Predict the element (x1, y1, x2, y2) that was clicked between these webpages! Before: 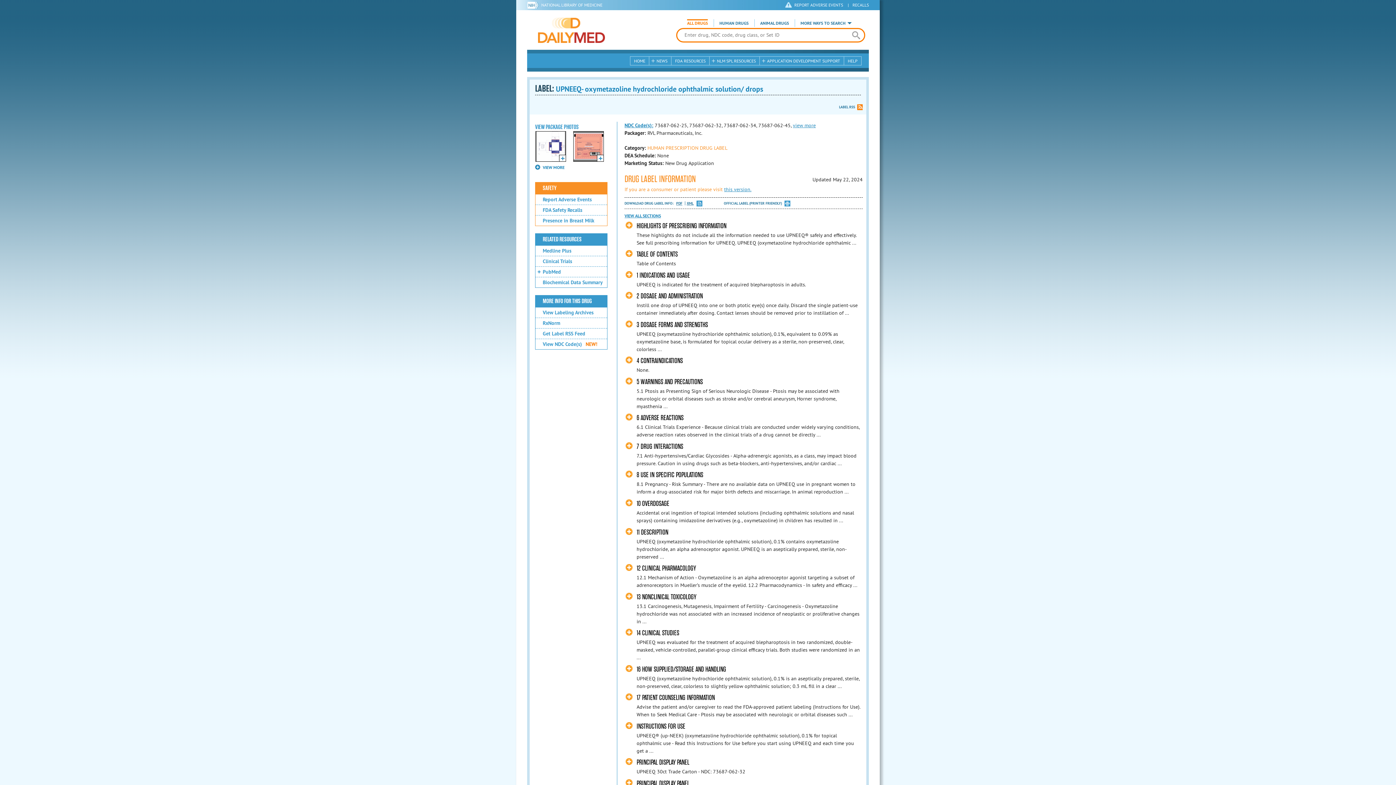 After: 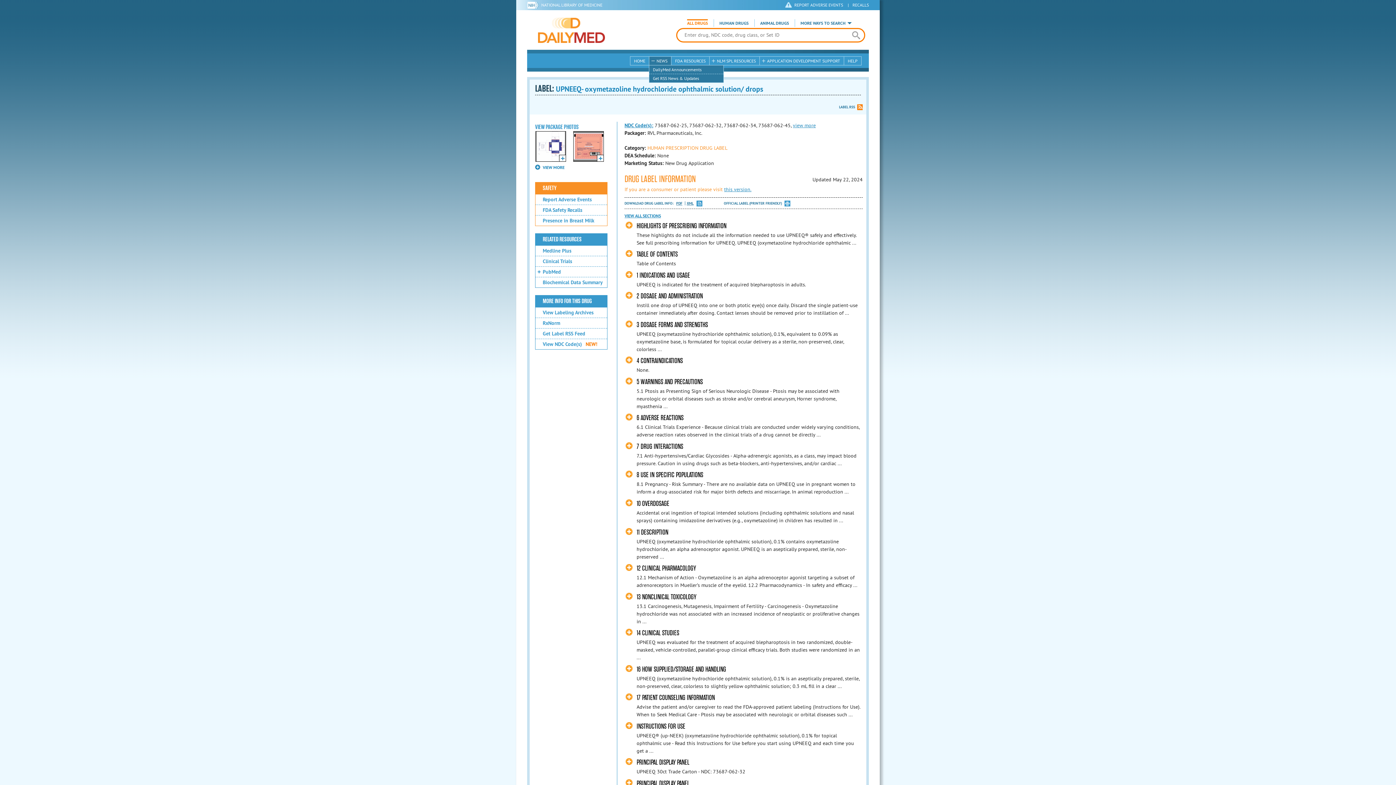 Action: label: NEWS bbox: (649, 56, 671, 65)